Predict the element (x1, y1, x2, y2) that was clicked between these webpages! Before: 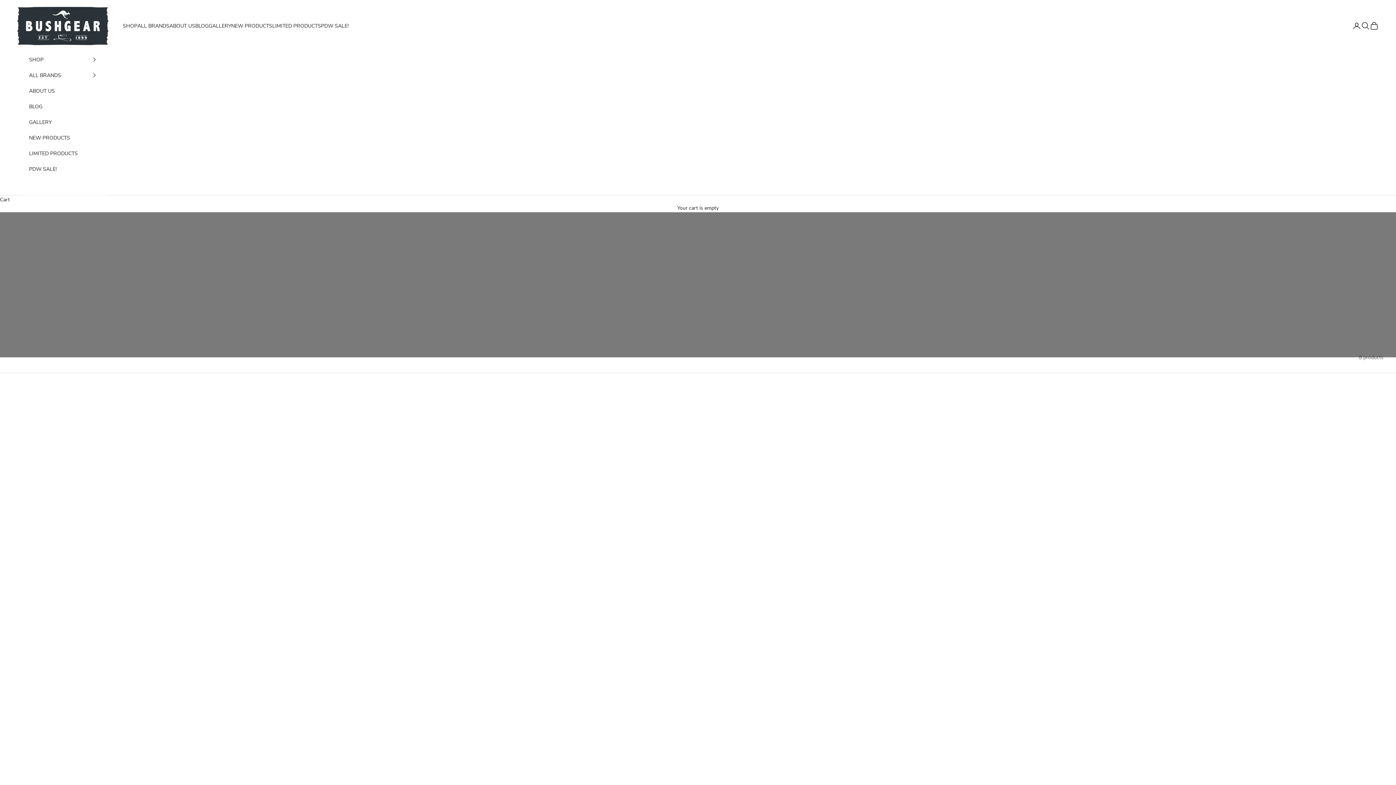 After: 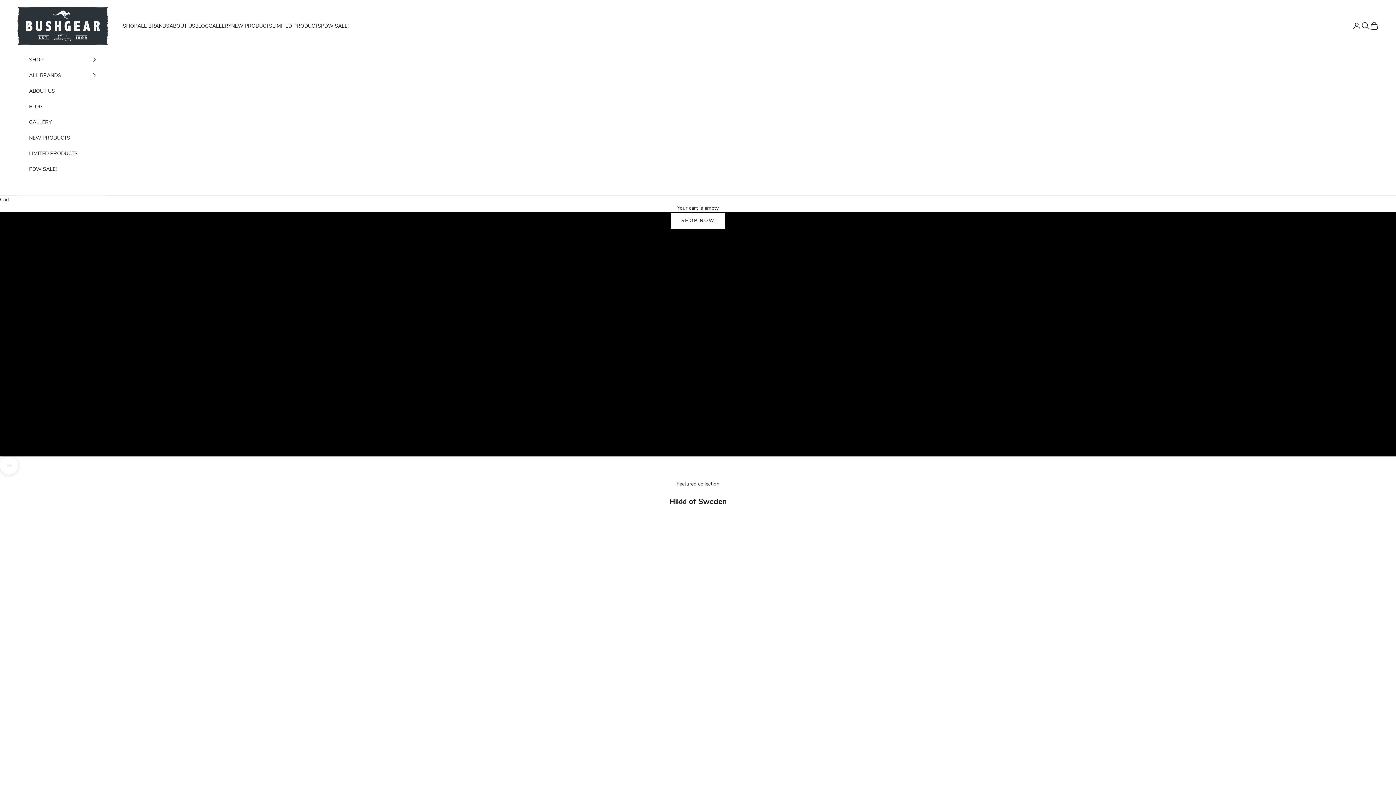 Action: bbox: (17, 6, 108, 44) label: Bushgear